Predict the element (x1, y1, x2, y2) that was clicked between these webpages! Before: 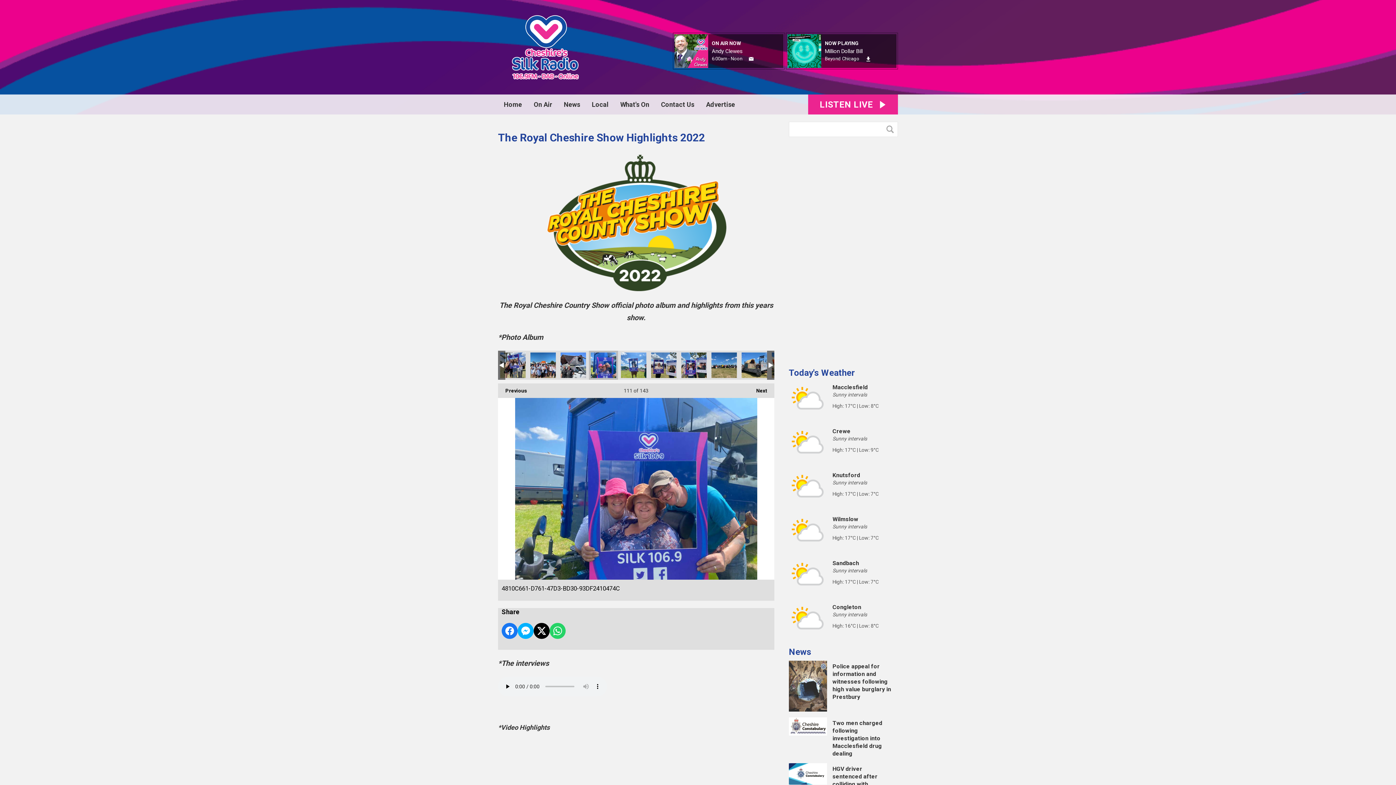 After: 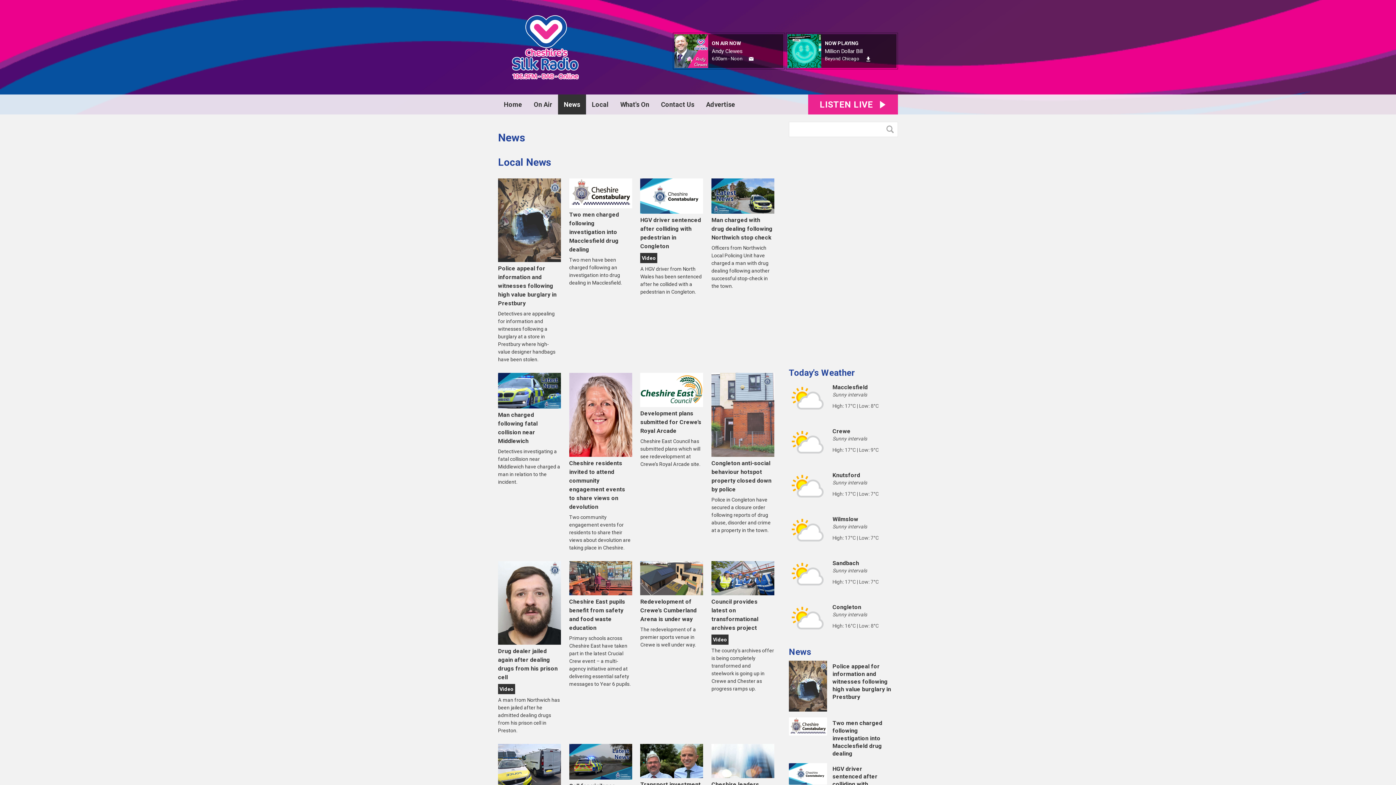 Action: bbox: (558, 94, 586, 114) label: News